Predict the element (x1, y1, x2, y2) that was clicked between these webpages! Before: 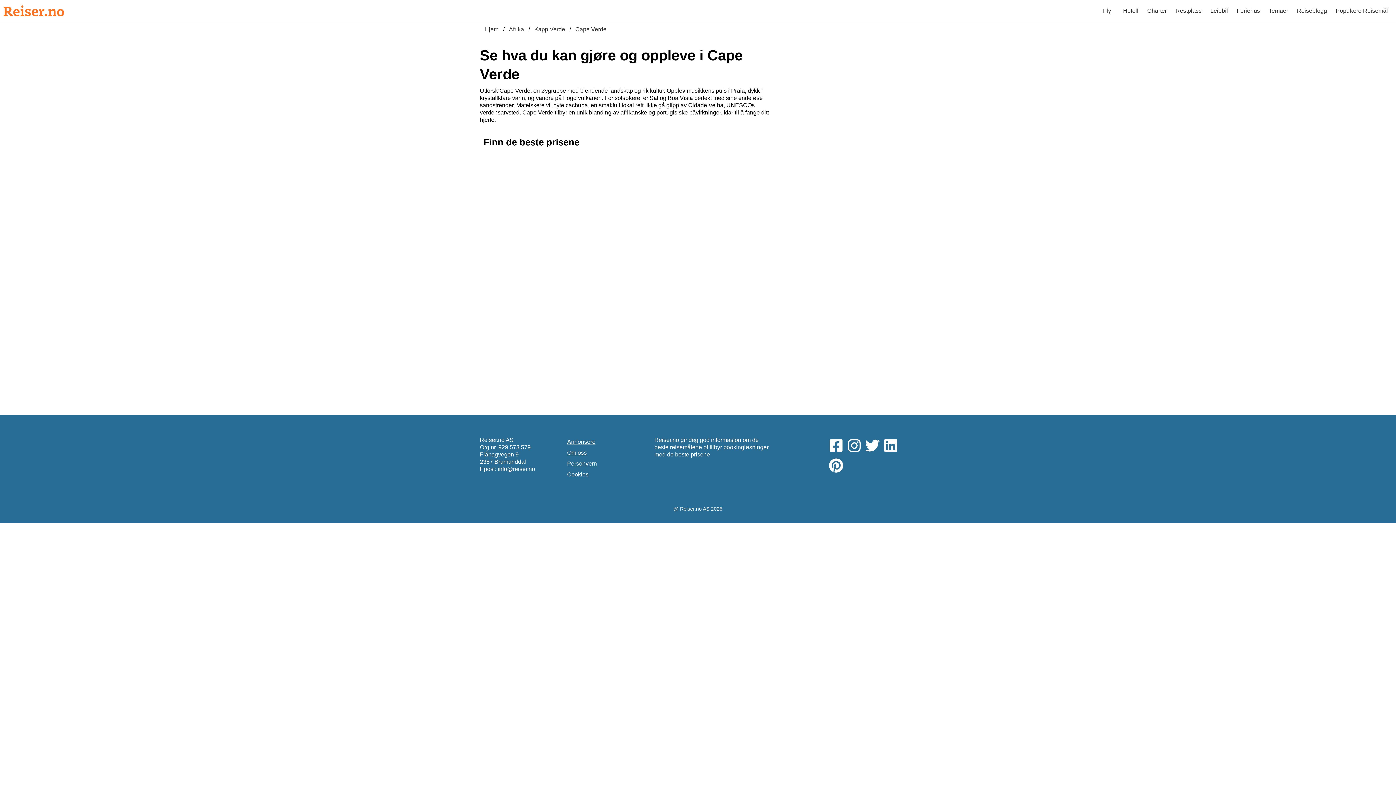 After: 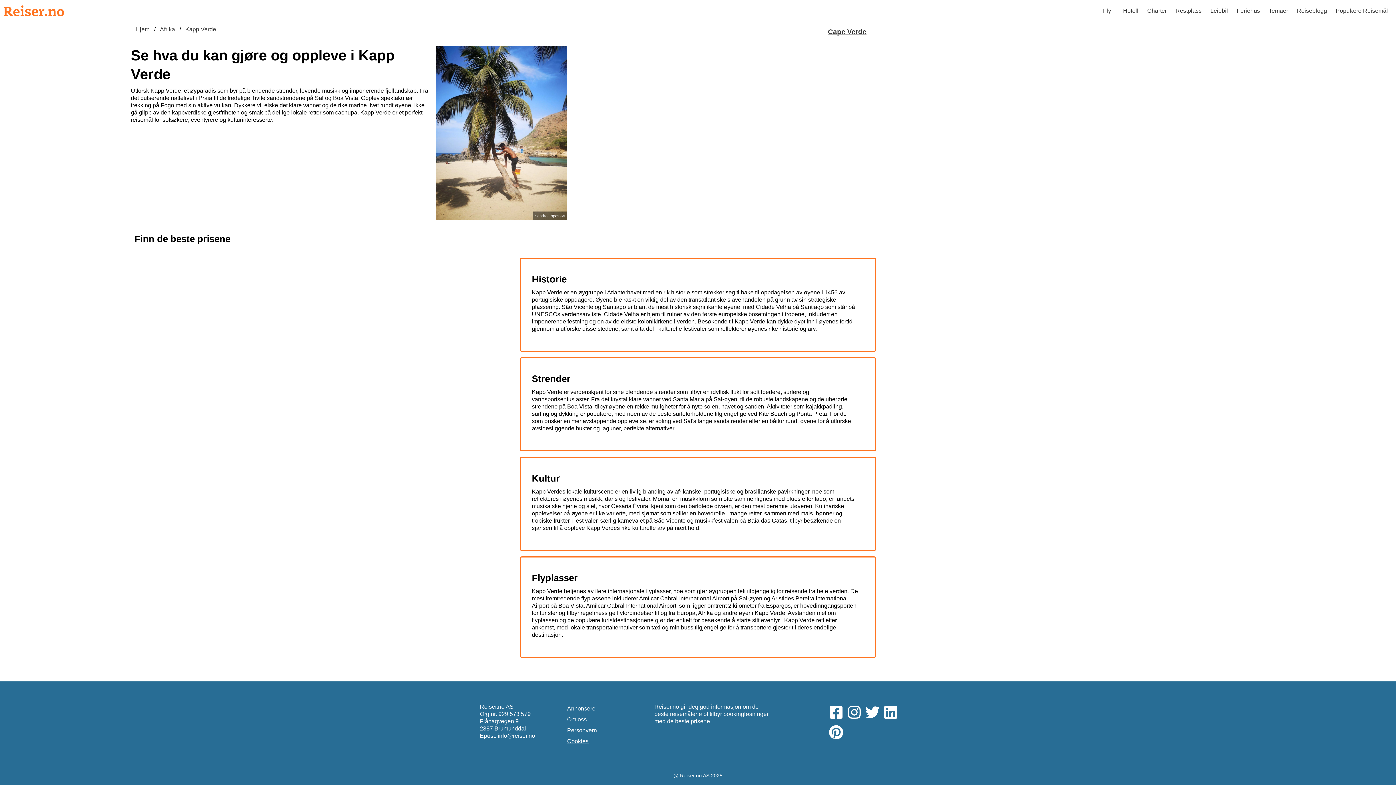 Action: bbox: (530, 22, 569, 36) label: Kapp Verde